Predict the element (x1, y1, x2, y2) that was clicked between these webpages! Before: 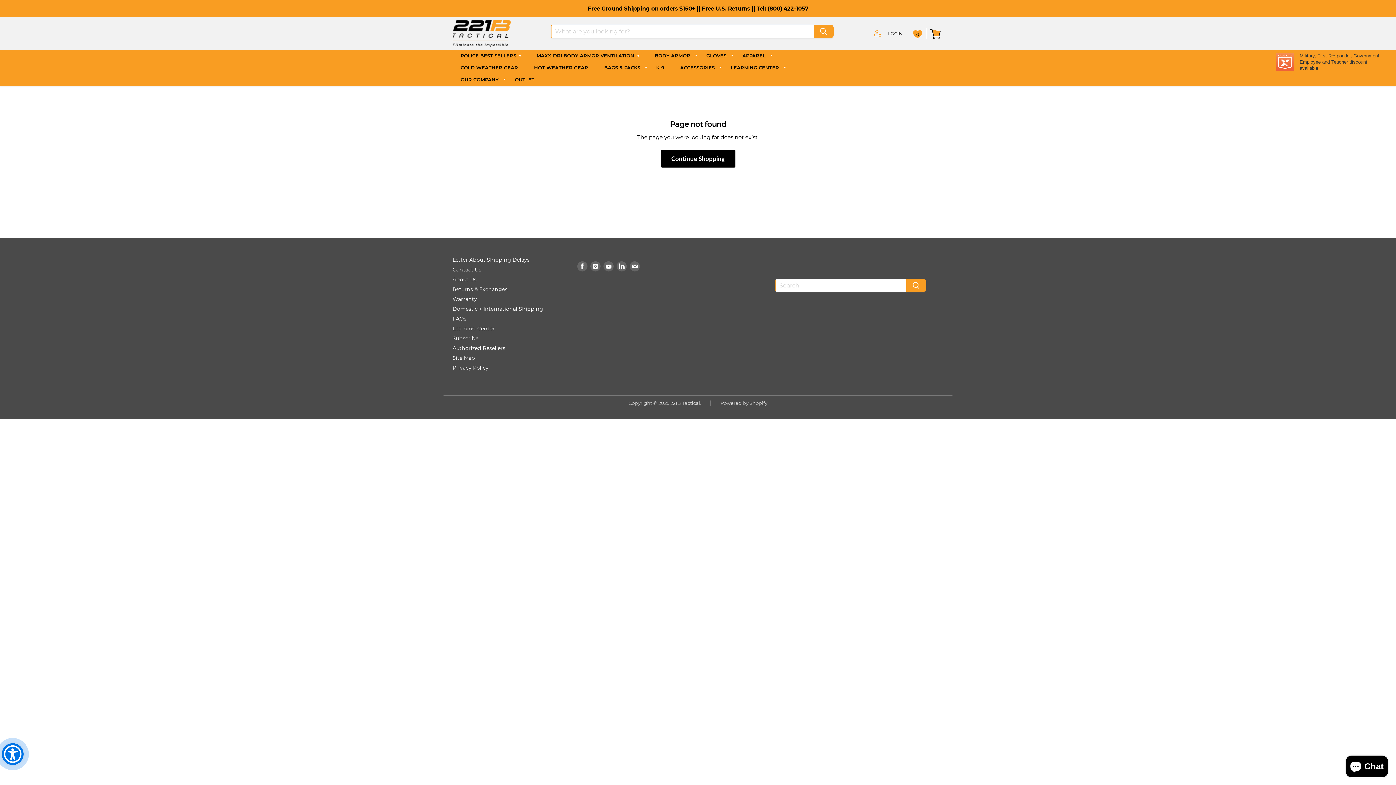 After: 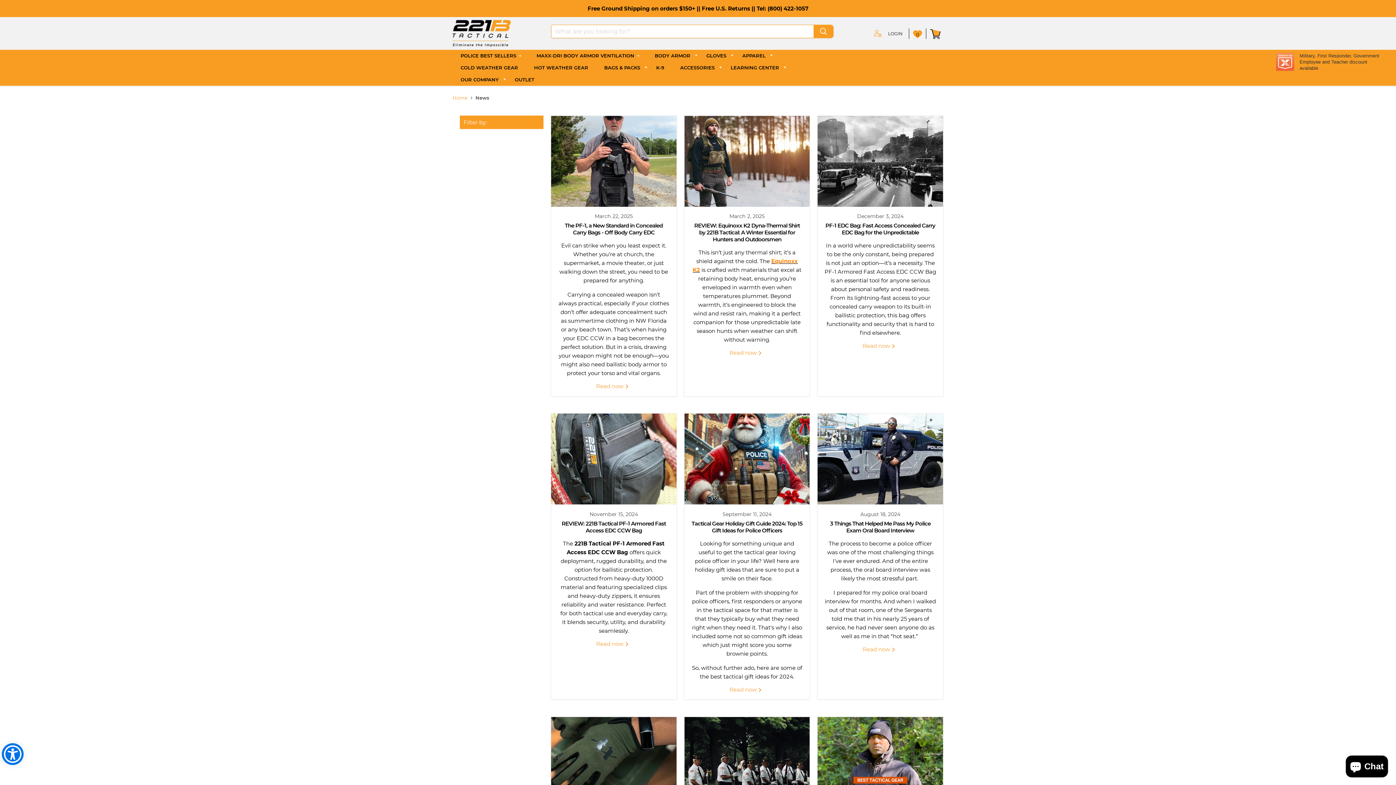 Action: bbox: (452, 325, 494, 332) label: Learning Center